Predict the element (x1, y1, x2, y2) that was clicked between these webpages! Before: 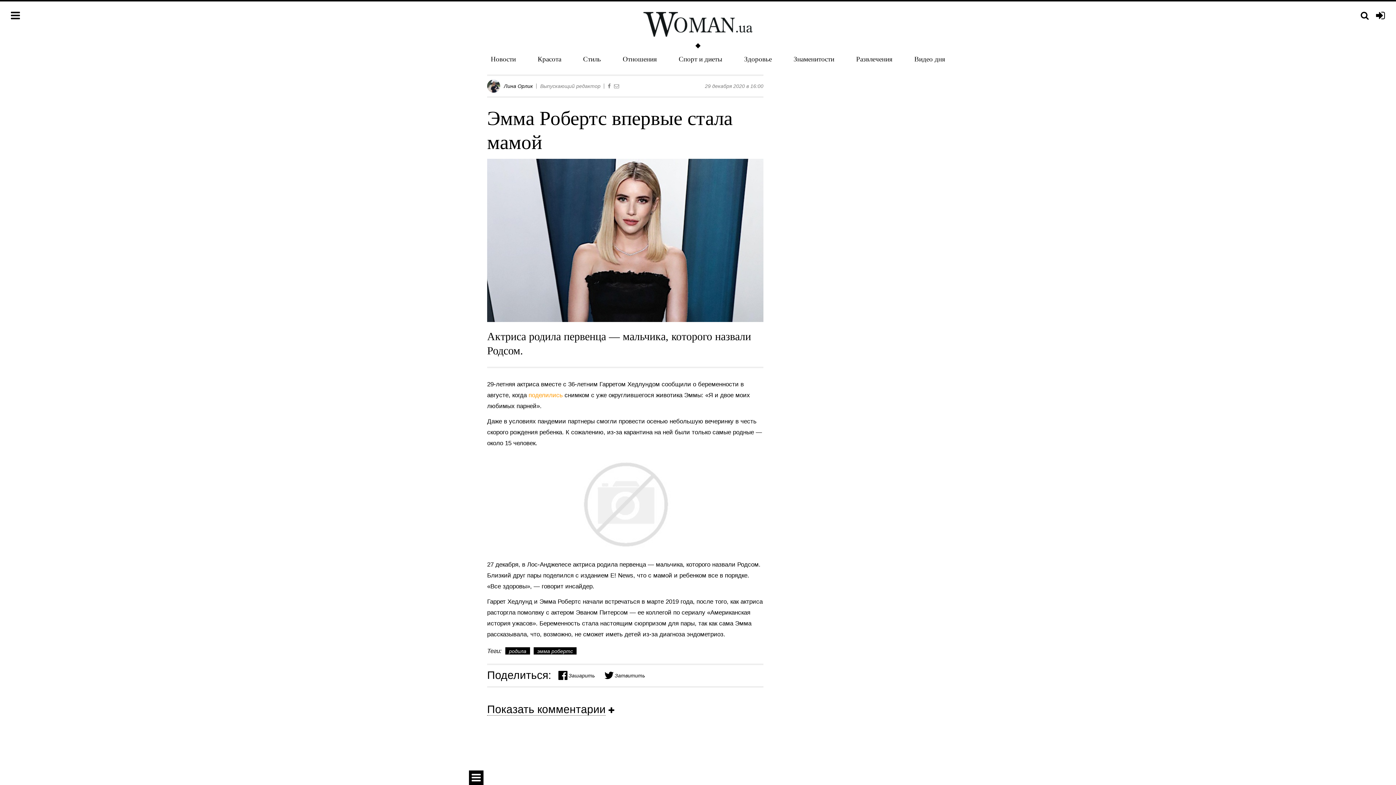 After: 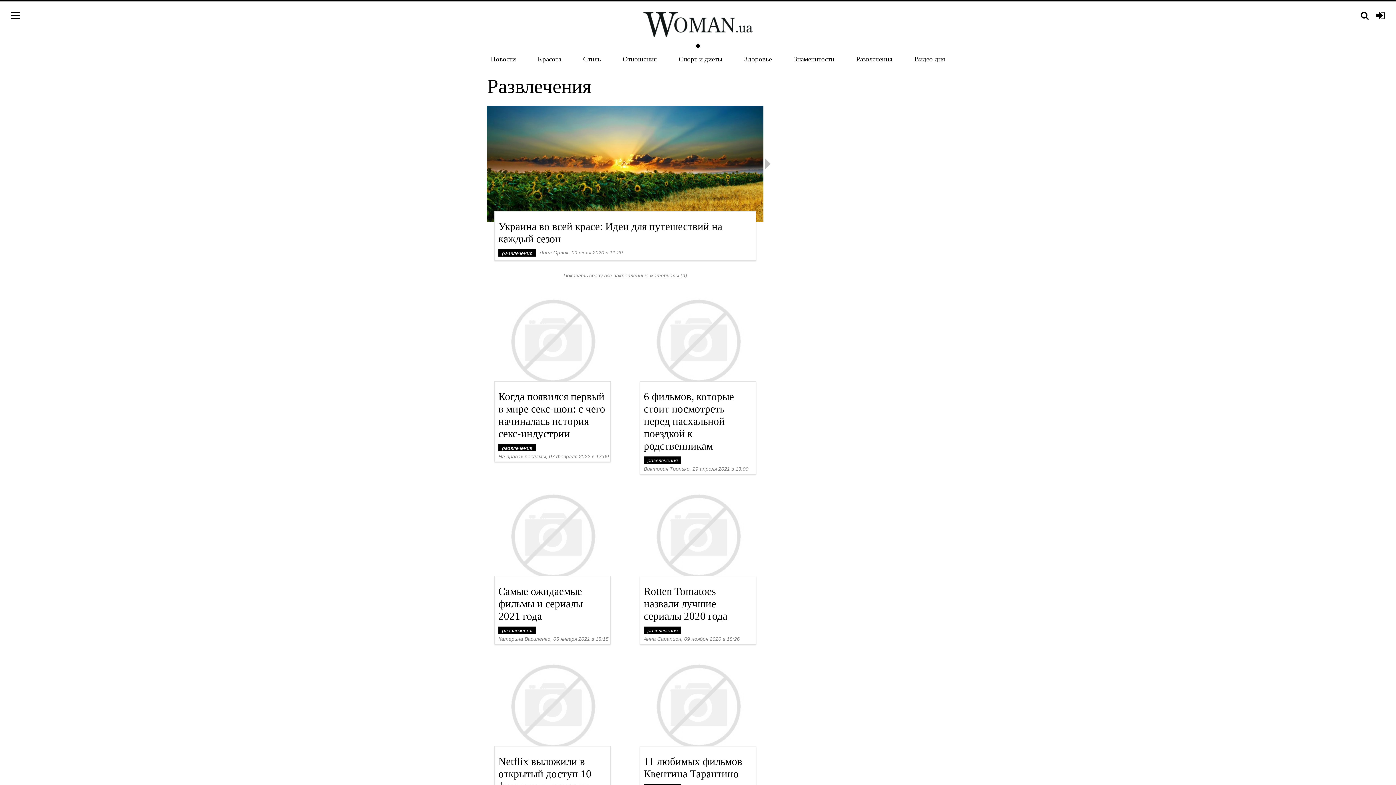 Action: bbox: (852, 55, 896, 63) label: Развлечения